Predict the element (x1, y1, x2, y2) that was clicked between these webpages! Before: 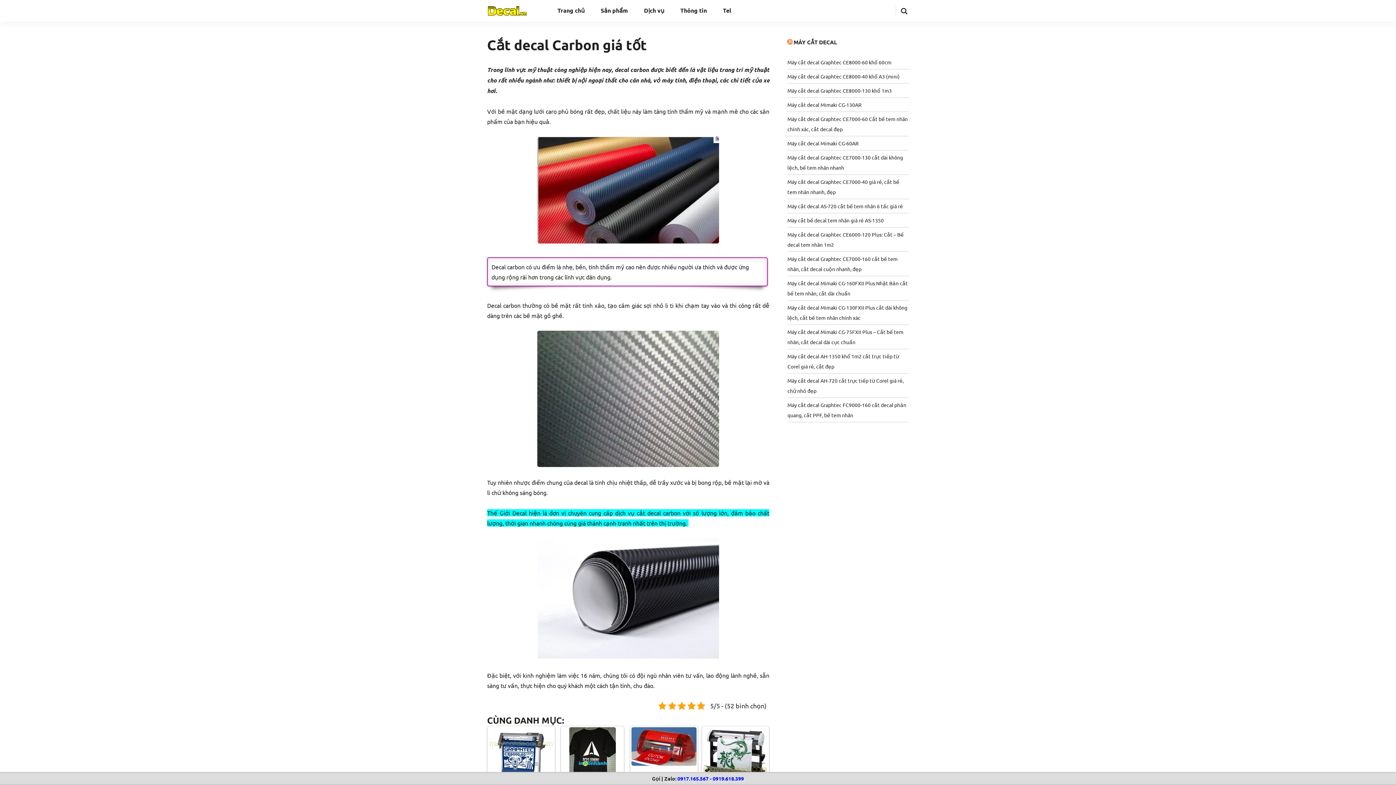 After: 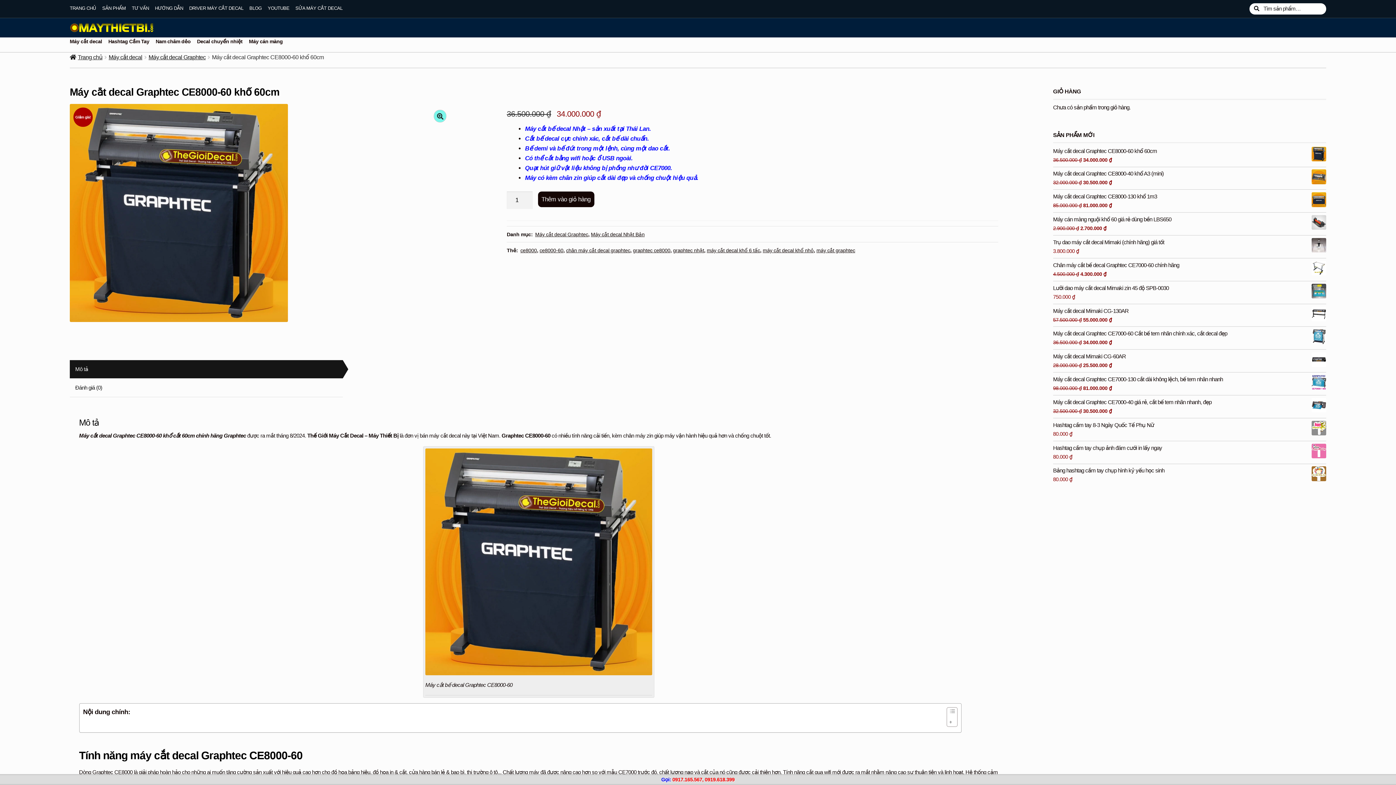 Action: label: Máy cắt decal Graphtec CE8000-60 khổ 60cm bbox: (787, 58, 891, 65)